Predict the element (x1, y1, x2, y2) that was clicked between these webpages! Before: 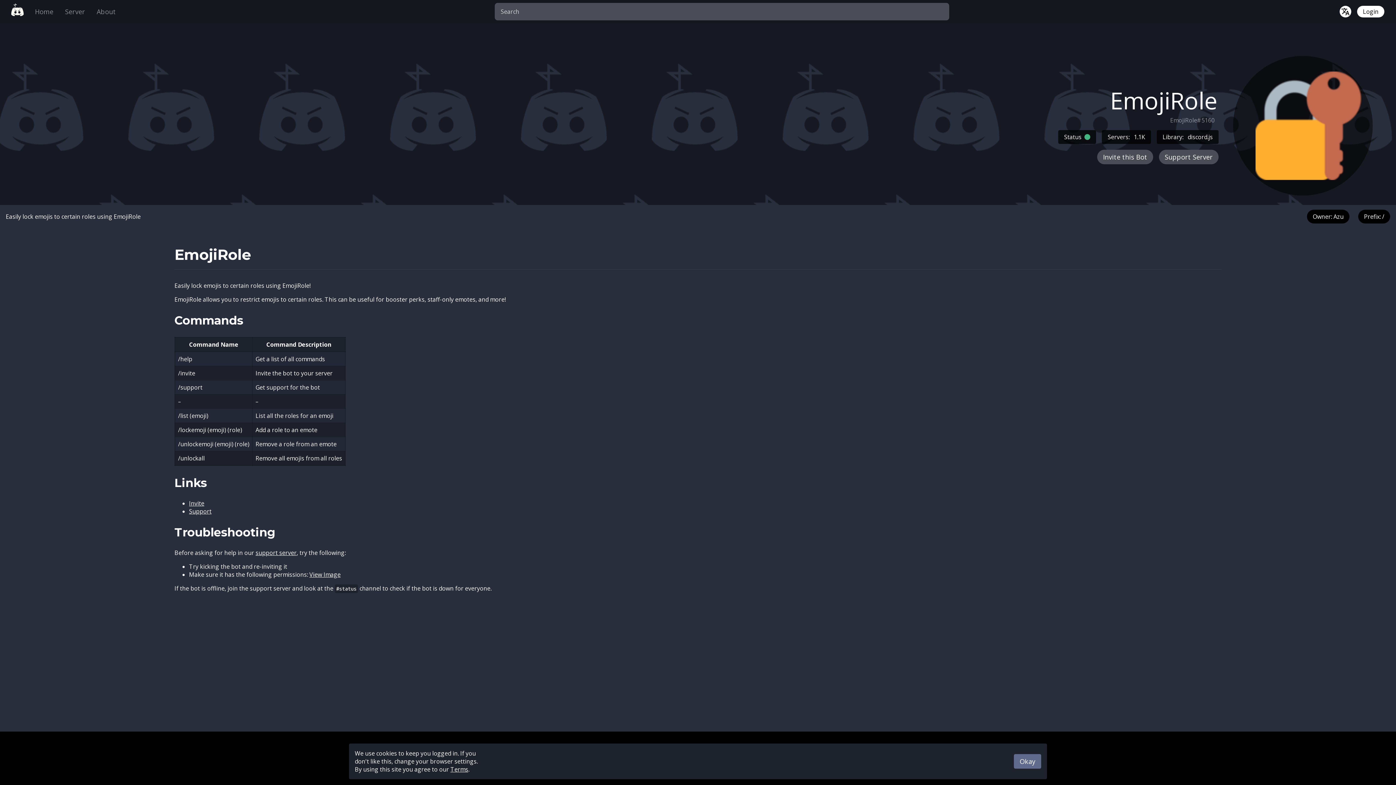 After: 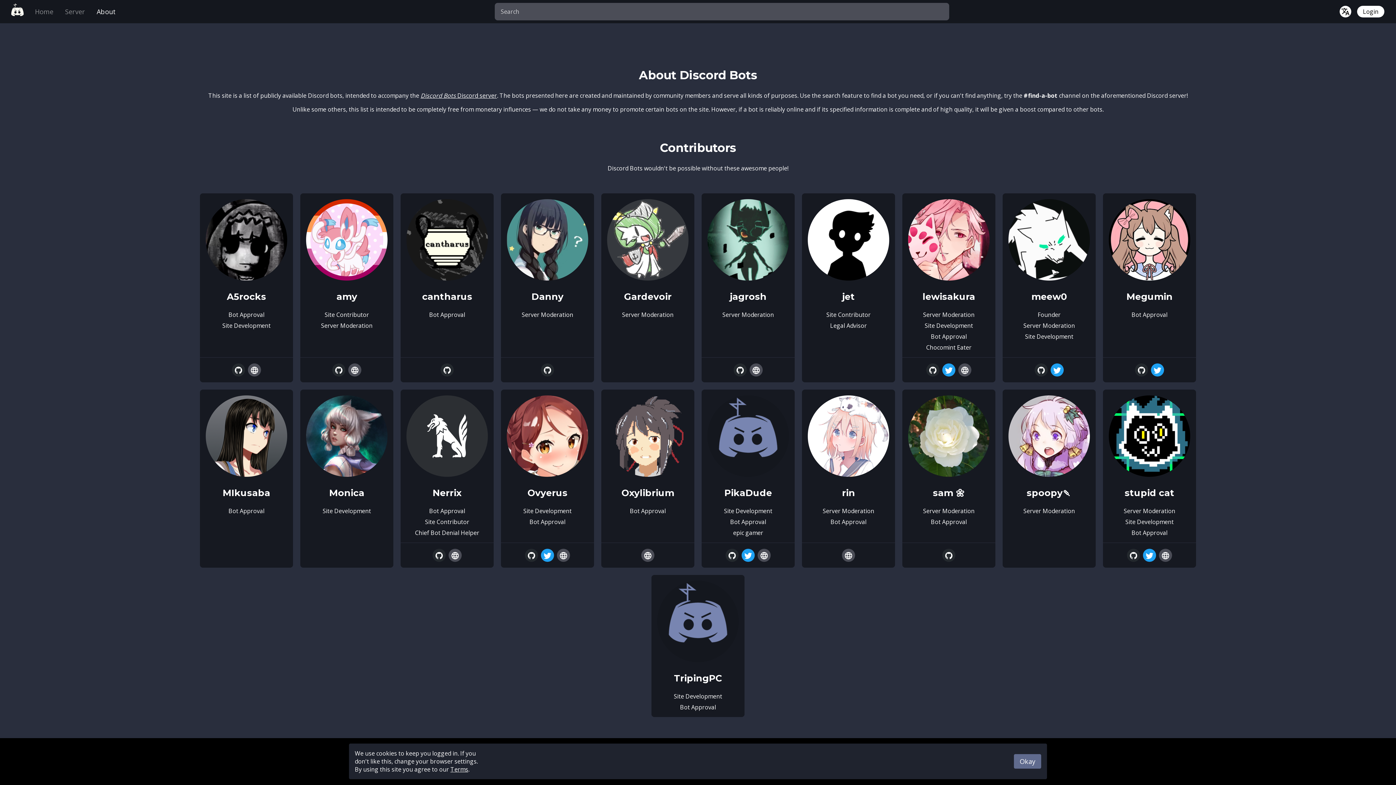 Action: bbox: (96, 7, 116, 16) label: About